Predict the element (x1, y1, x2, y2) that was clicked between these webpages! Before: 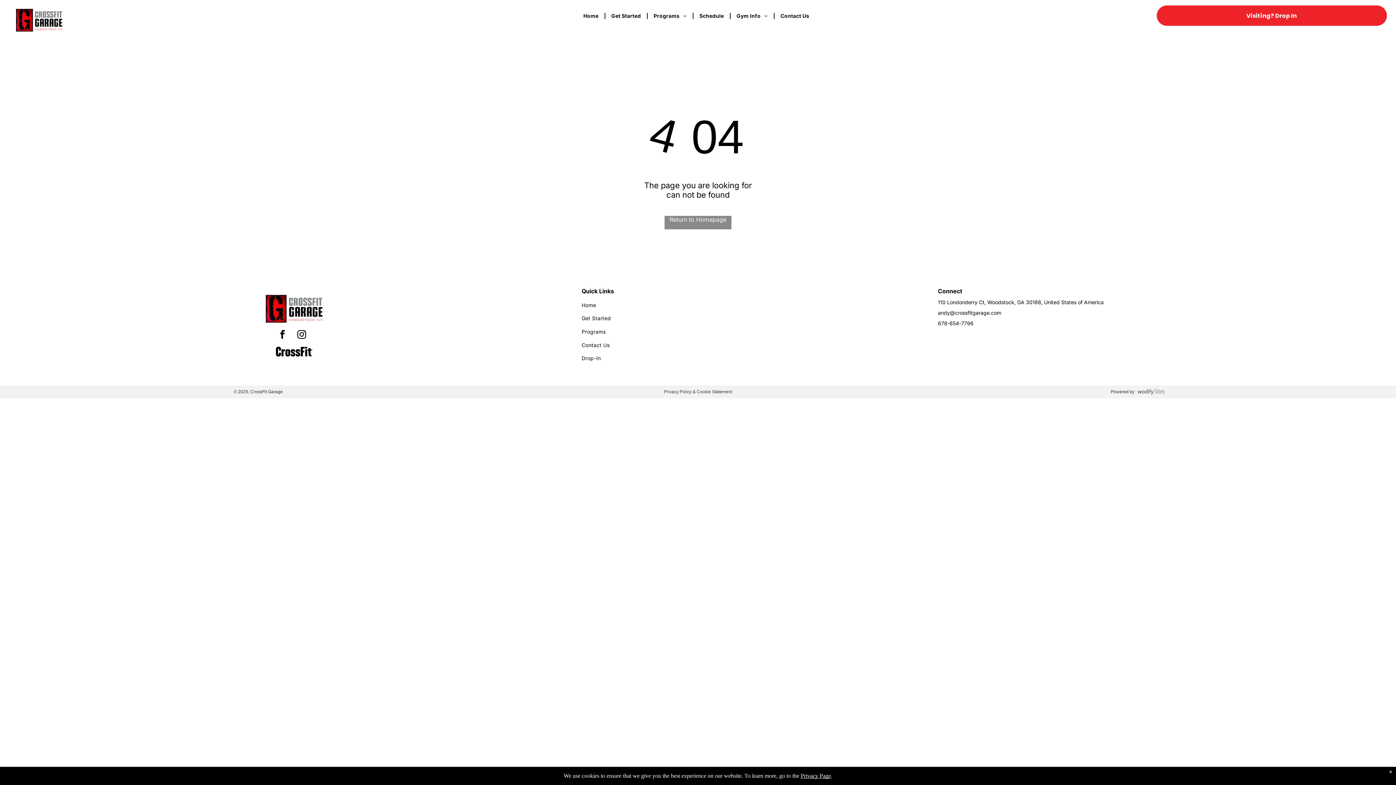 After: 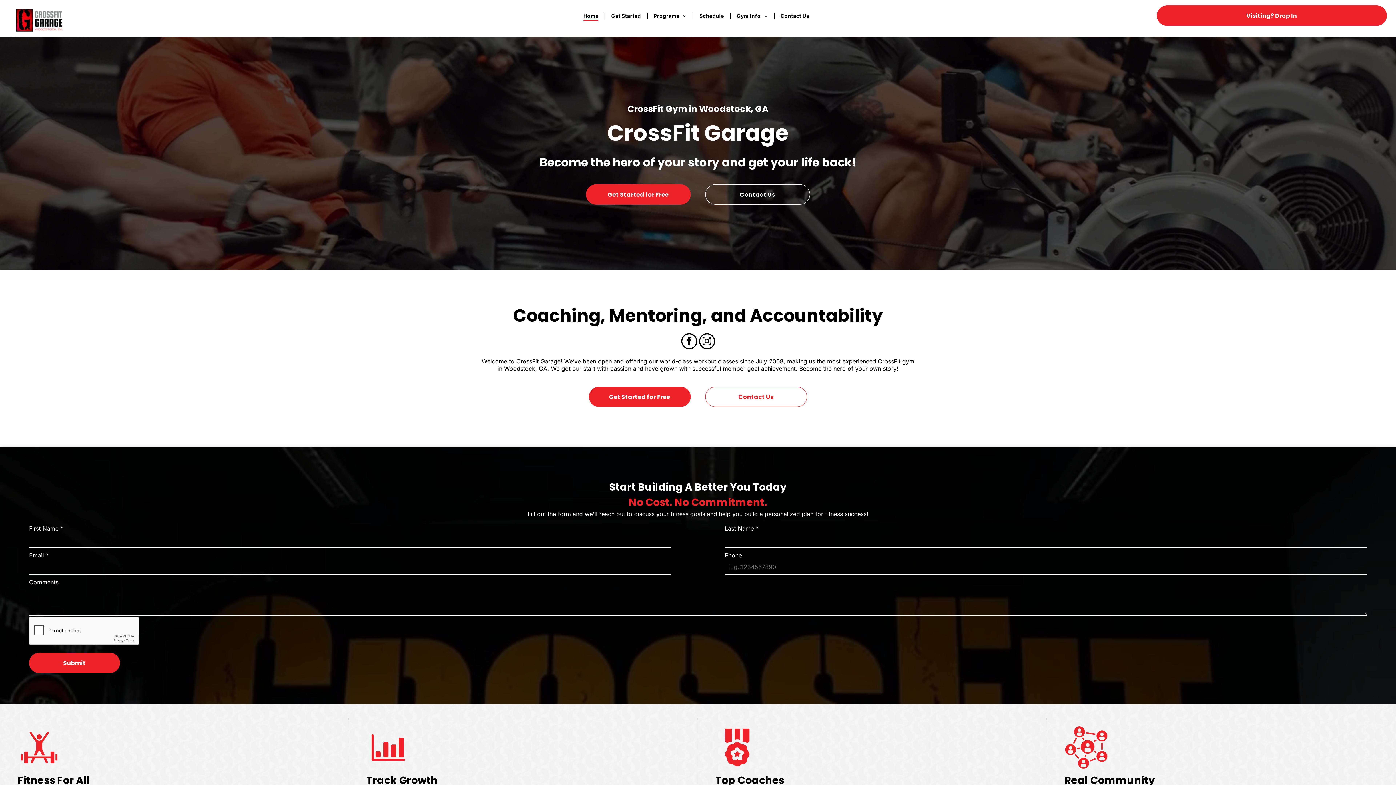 Action: label: Home bbox: (578, 10, 604, 20)